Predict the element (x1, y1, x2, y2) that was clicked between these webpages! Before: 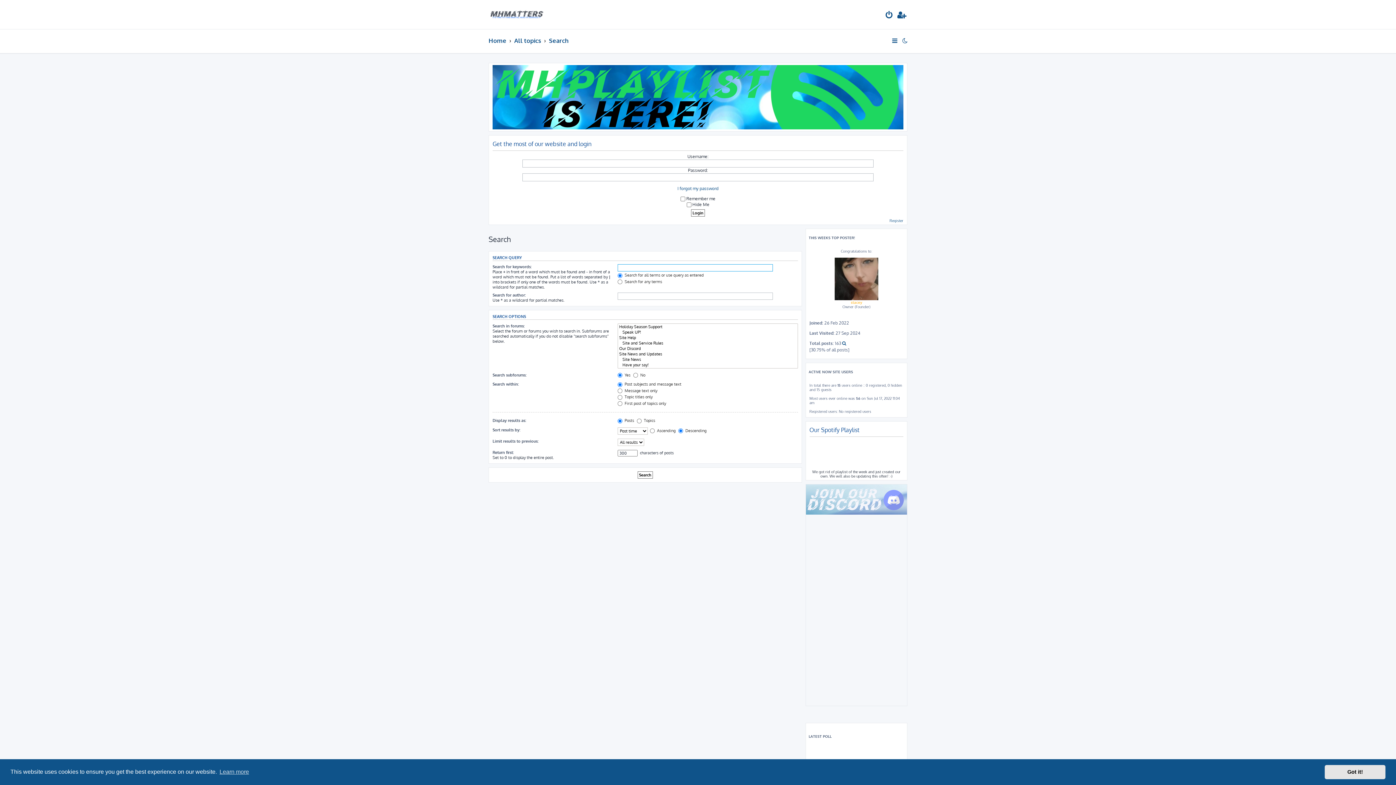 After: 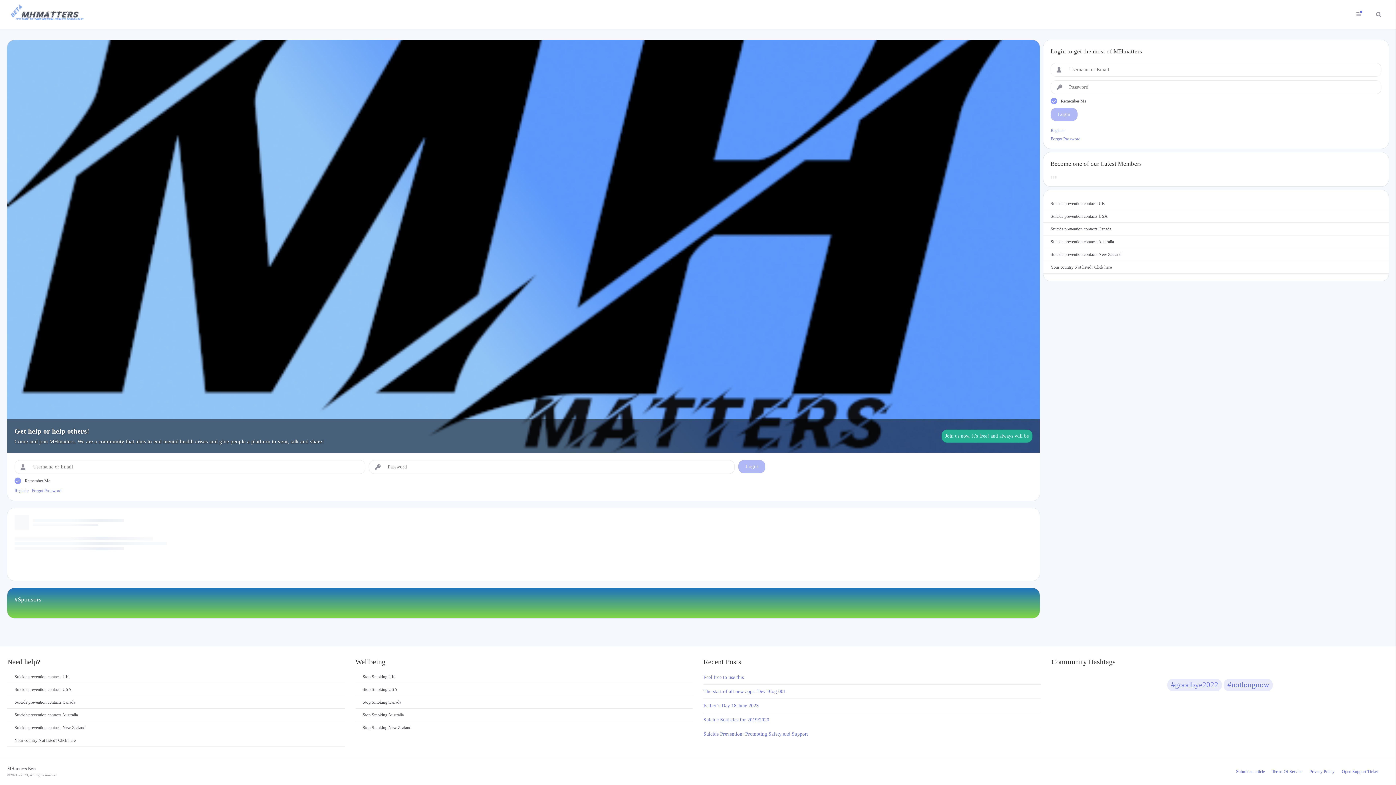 Action: bbox: (488, 3, 544, 25)